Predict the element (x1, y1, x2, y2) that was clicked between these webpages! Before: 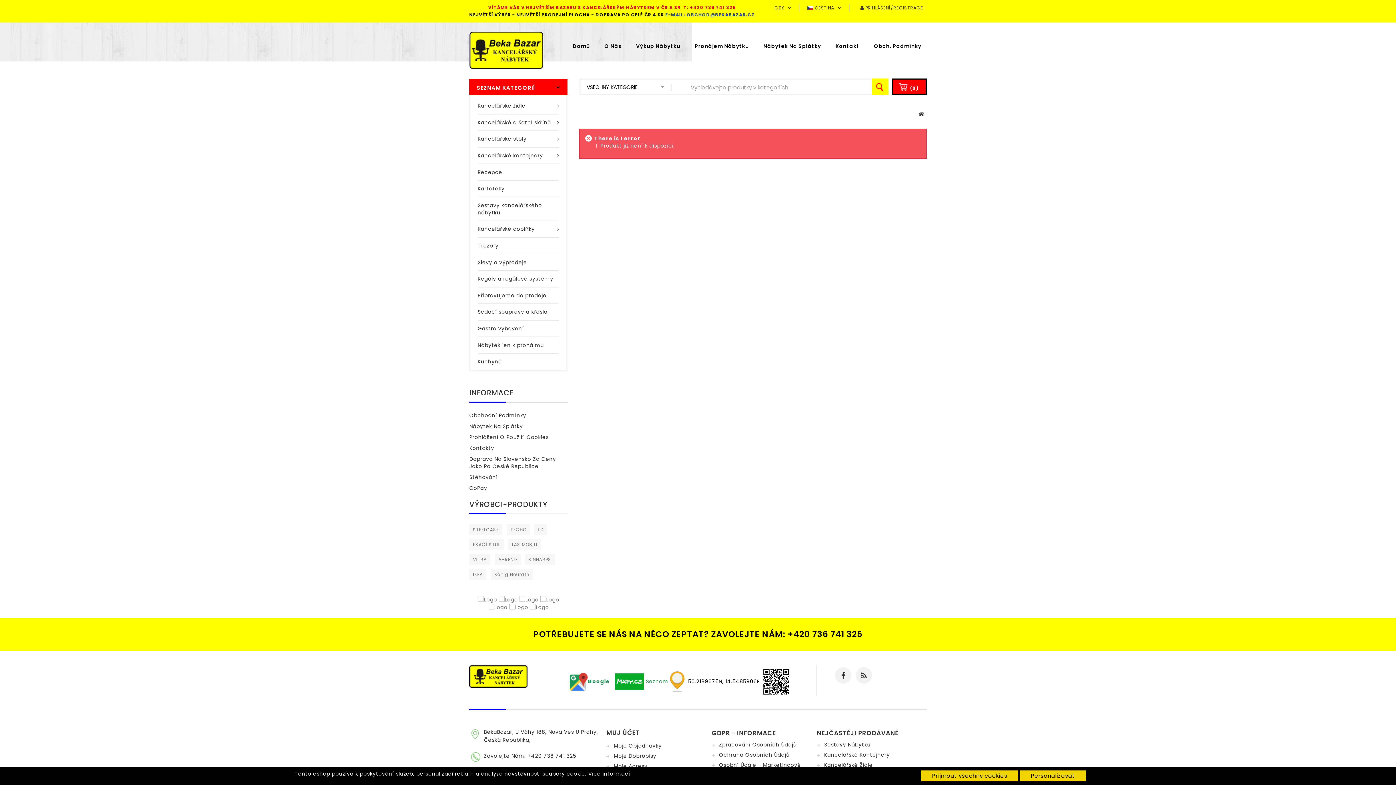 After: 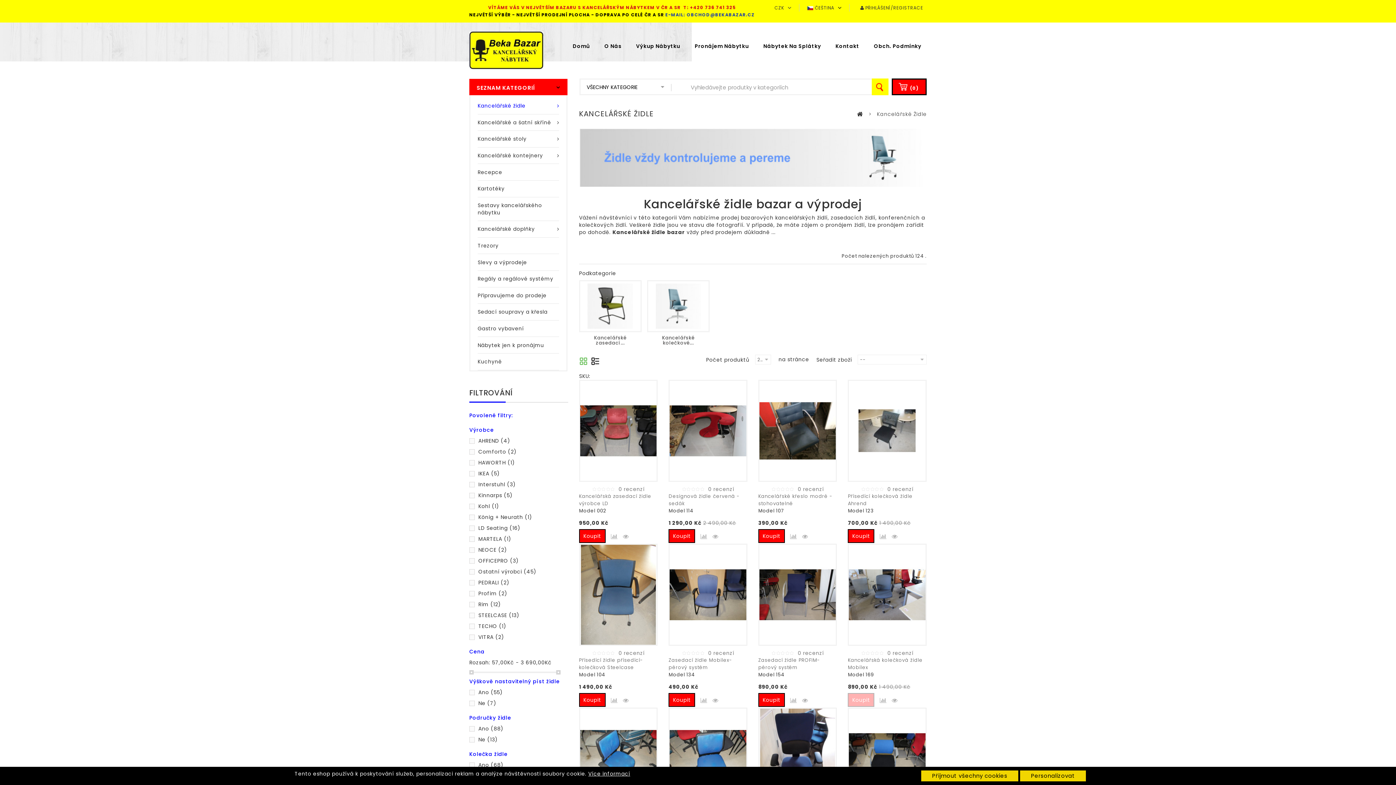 Action: label: Kancelářské Židle bbox: (817, 761, 872, 769)